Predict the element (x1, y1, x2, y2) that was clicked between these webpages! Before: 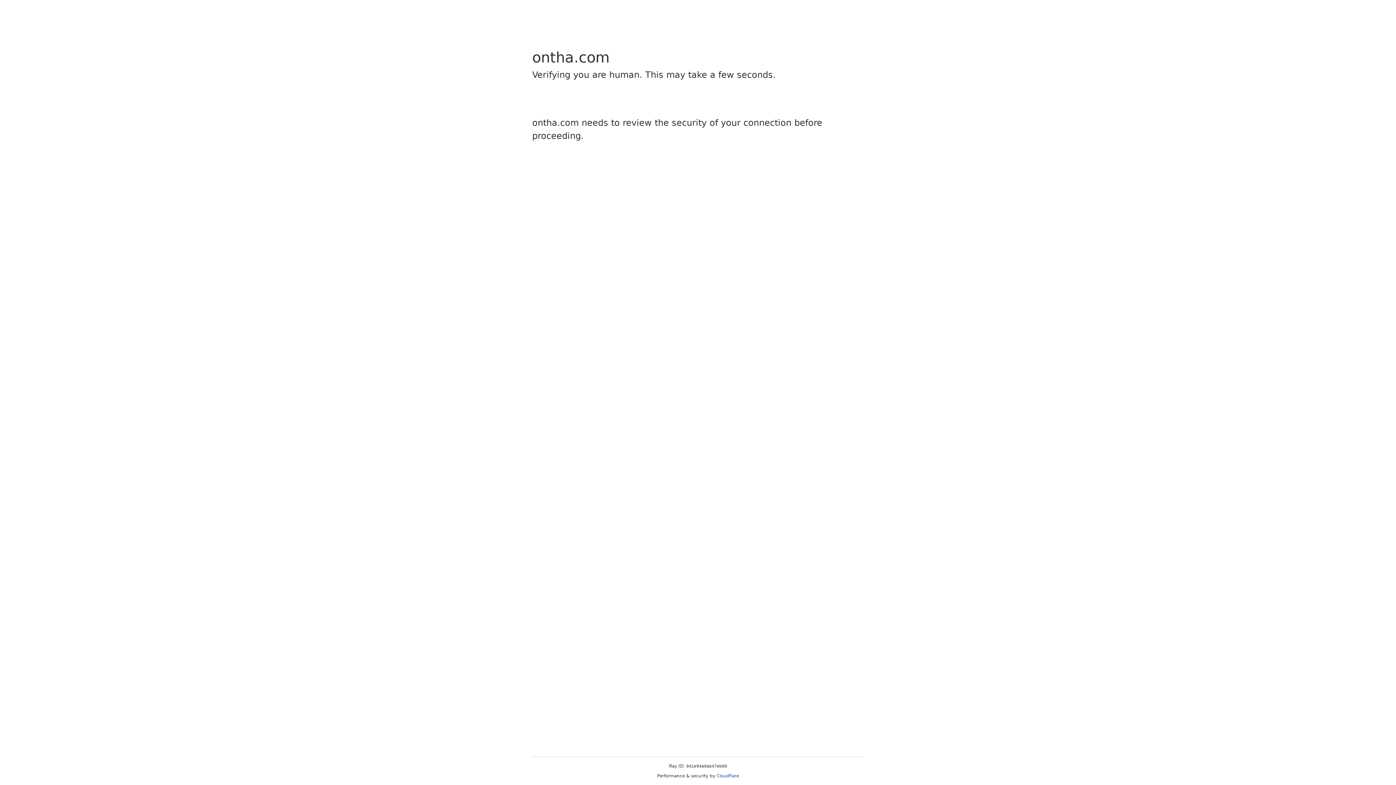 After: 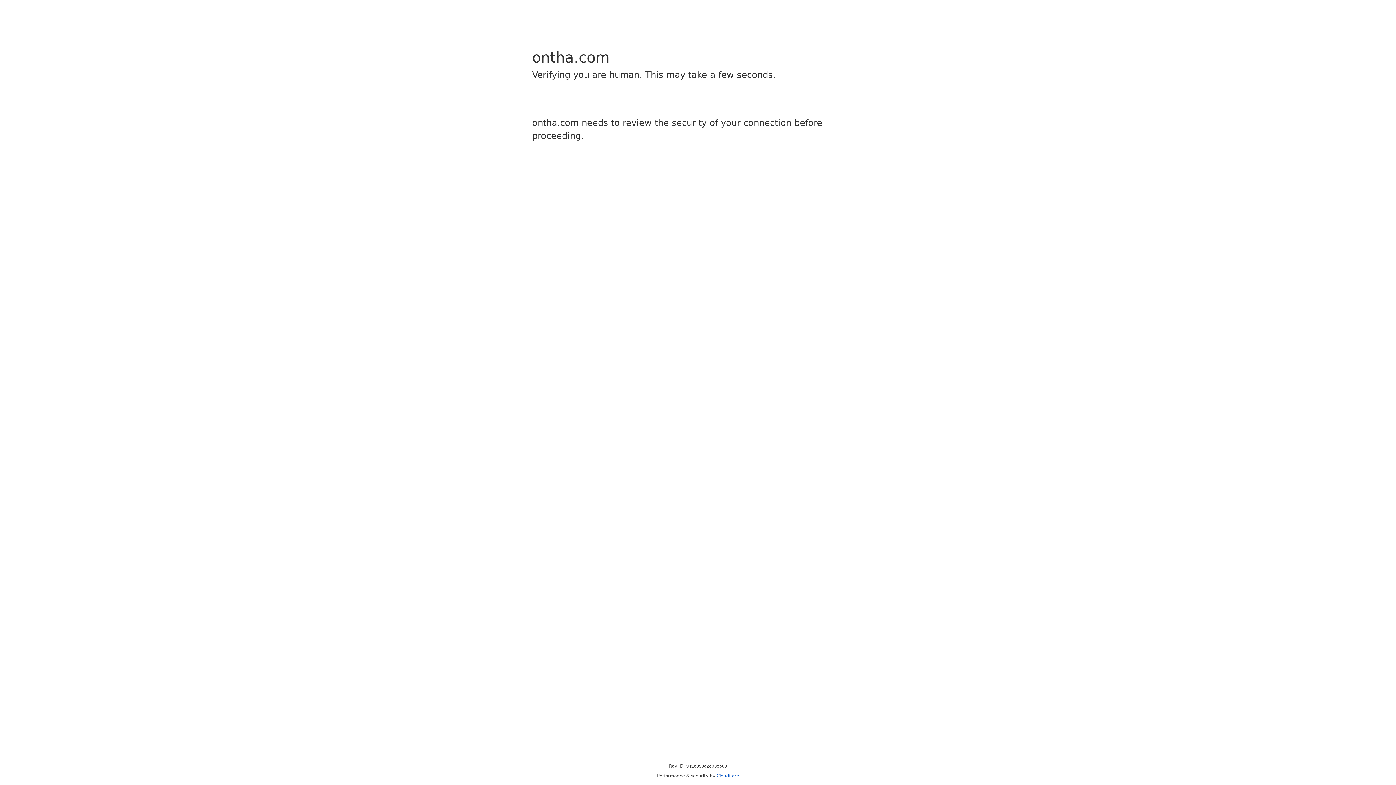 Action: label: Cloudflare bbox: (716, 773, 739, 778)